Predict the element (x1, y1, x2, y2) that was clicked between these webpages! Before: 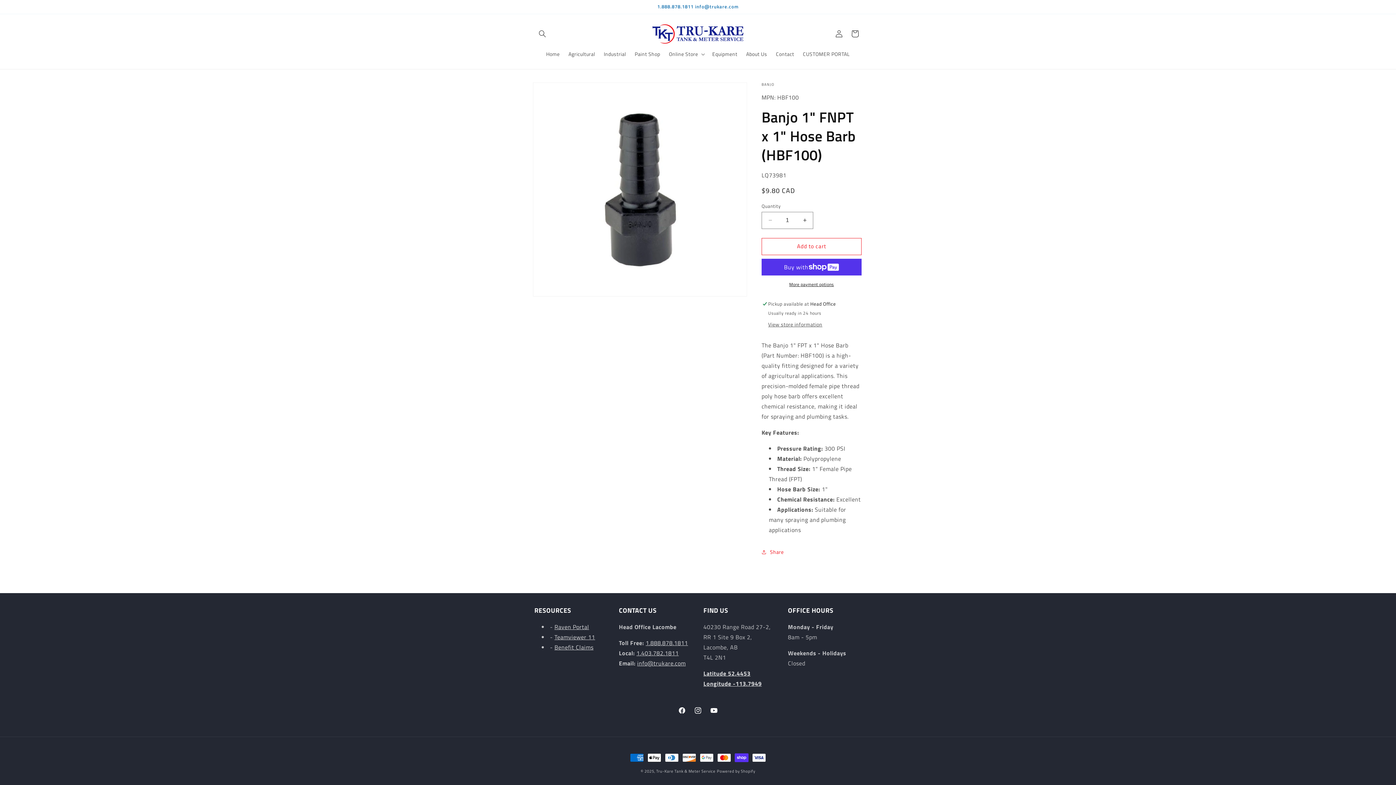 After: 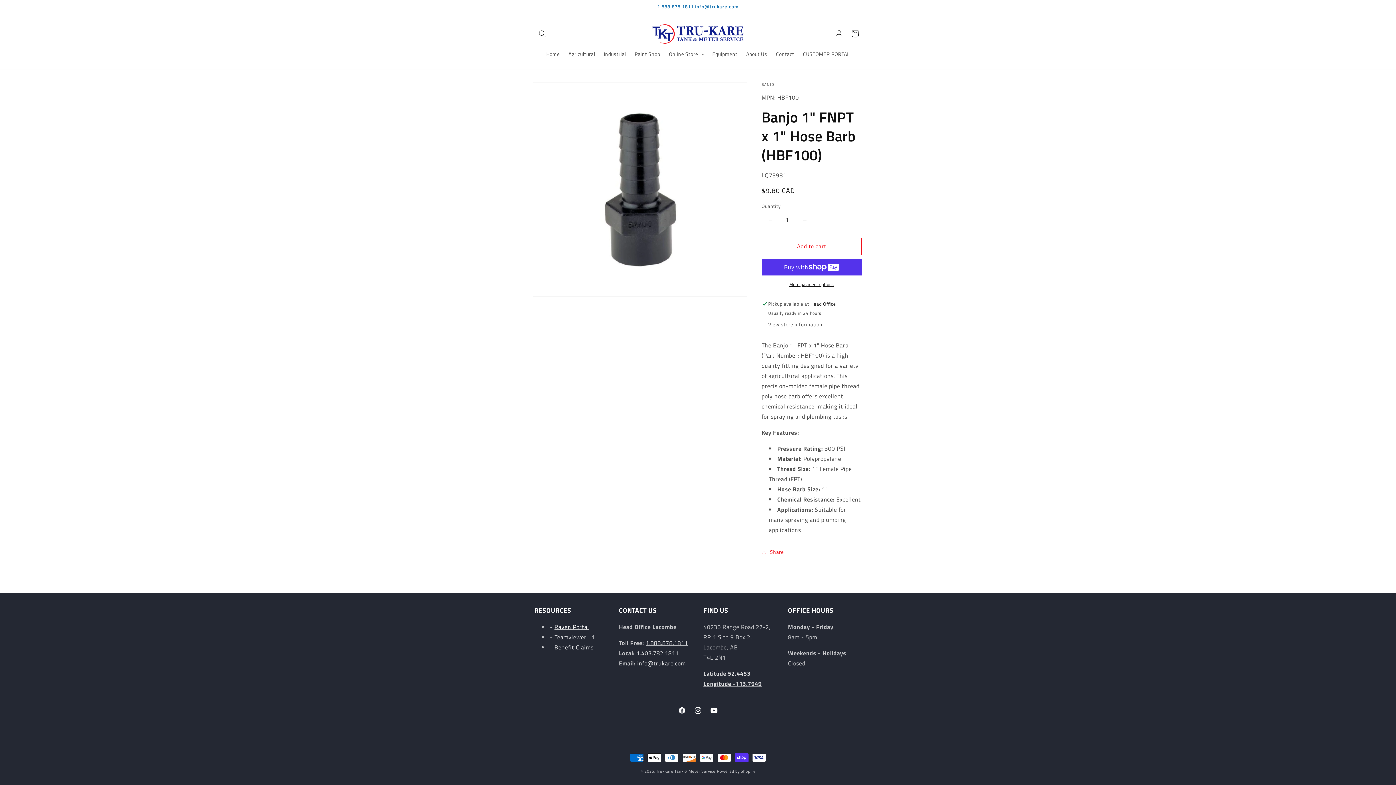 Action: bbox: (554, 622, 589, 631) label: Raven Portal